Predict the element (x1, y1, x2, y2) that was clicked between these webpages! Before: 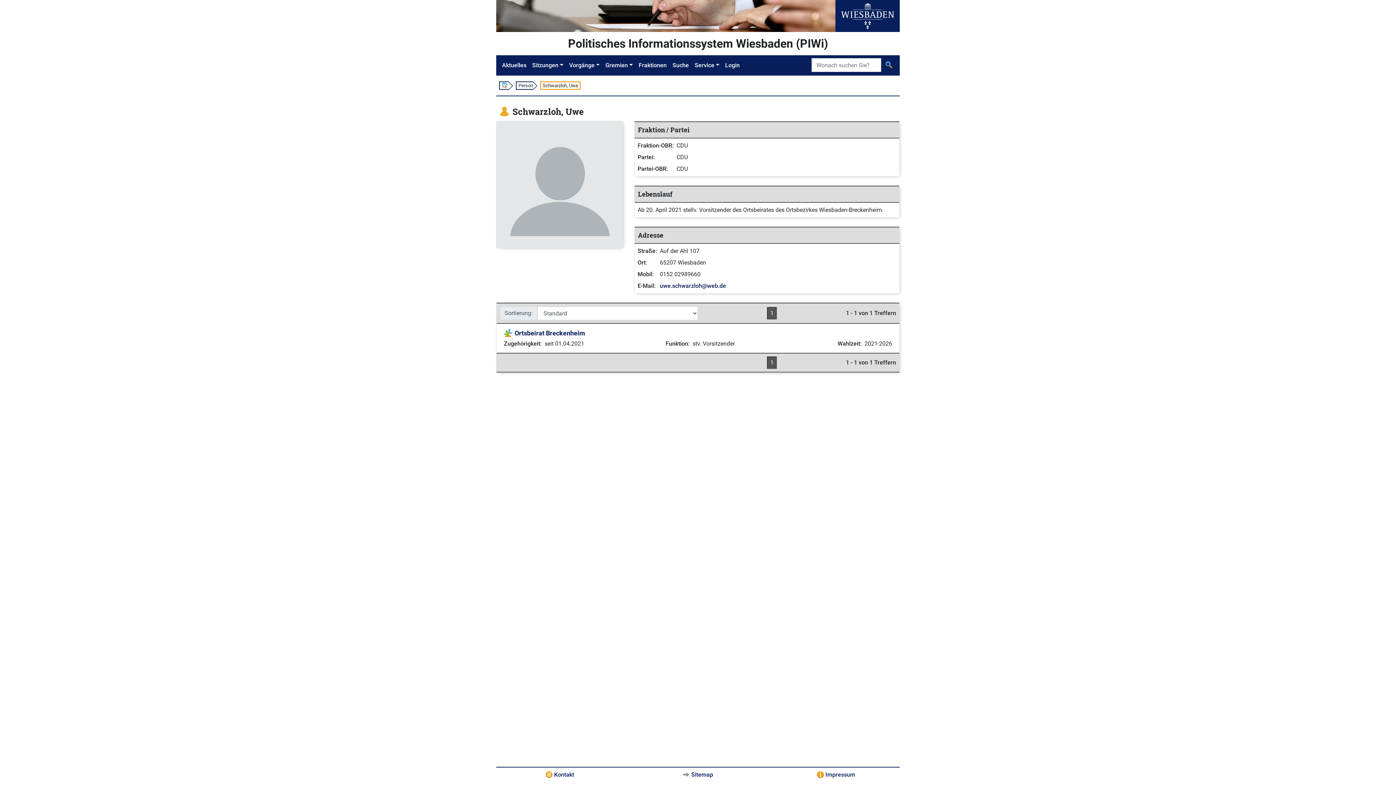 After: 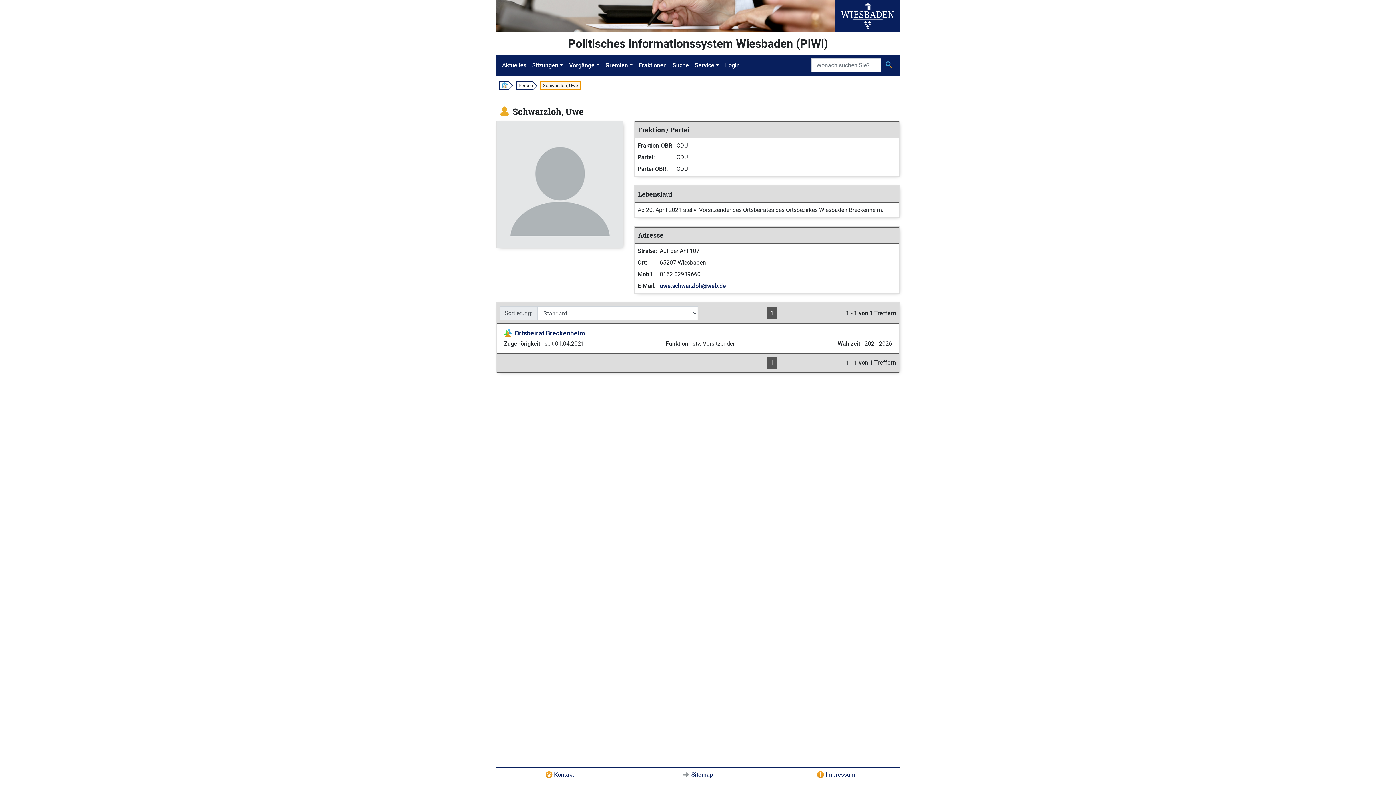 Action: label: 1 bbox: (767, 356, 777, 369)